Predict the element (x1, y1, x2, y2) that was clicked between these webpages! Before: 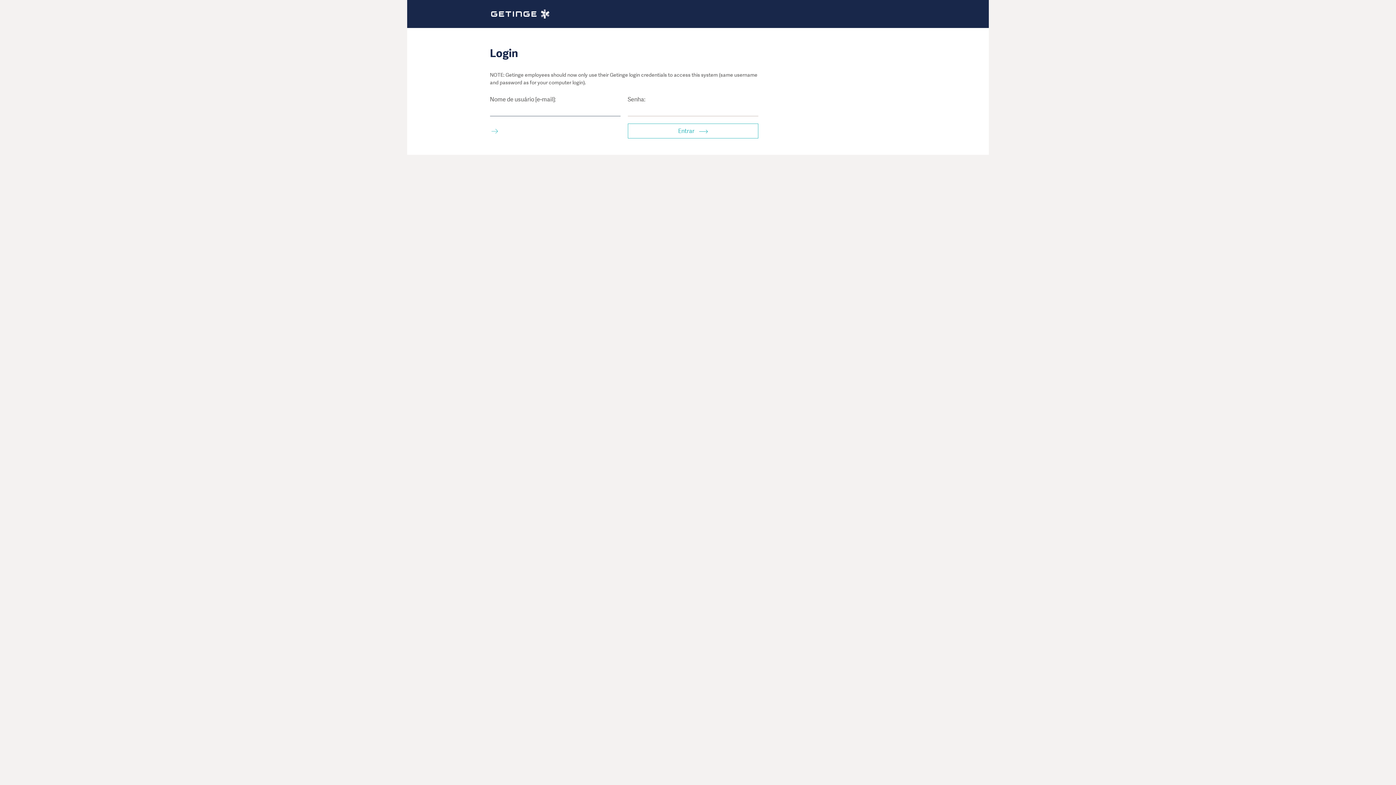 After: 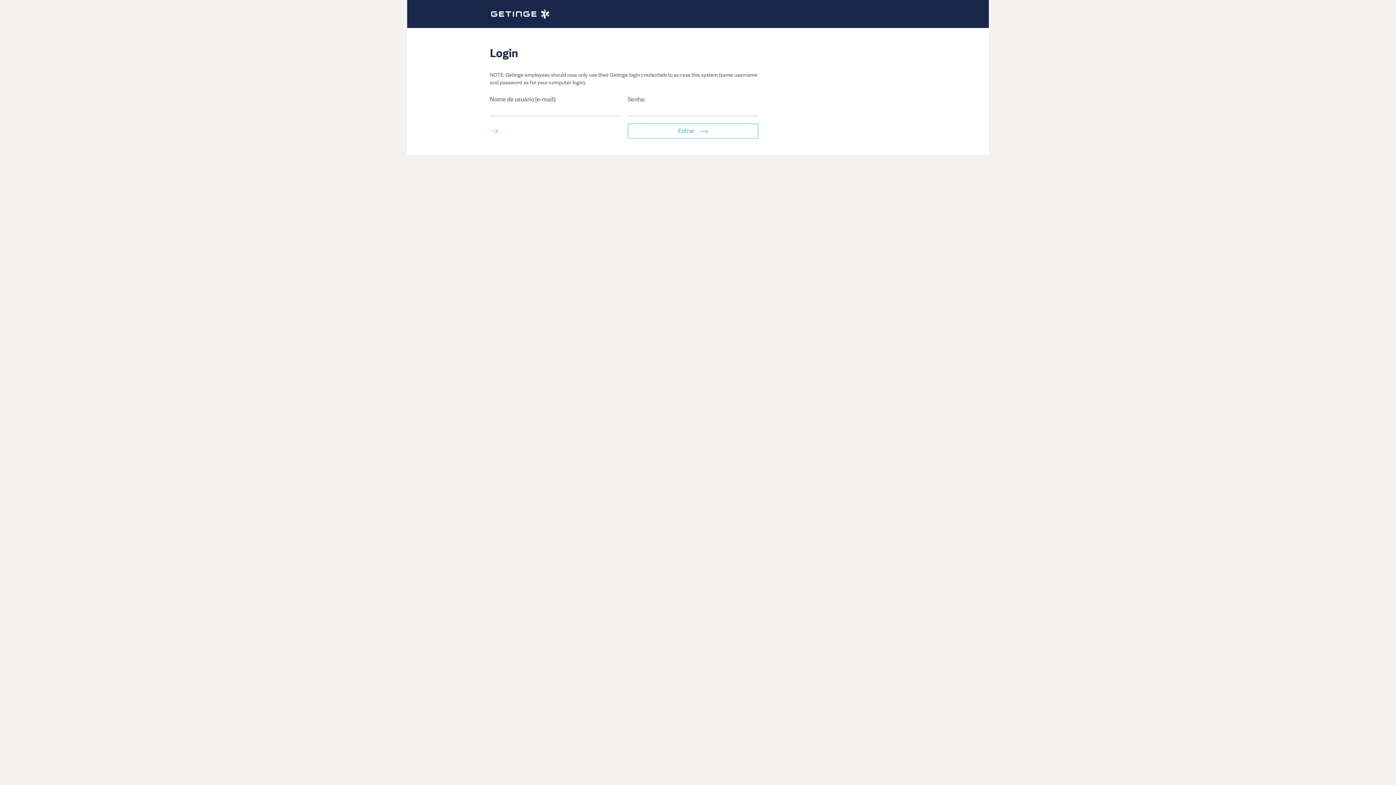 Action: bbox: (491, 9, 905, 18)